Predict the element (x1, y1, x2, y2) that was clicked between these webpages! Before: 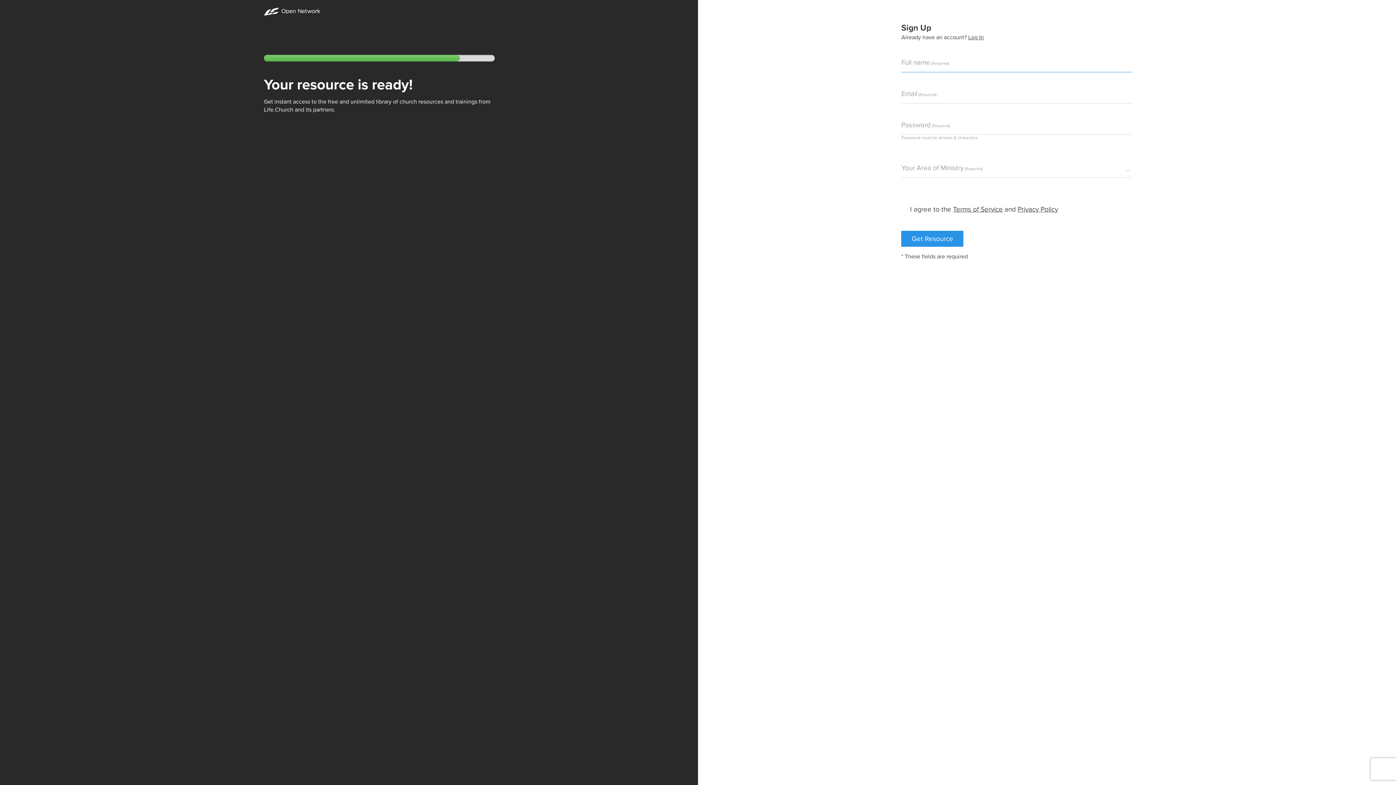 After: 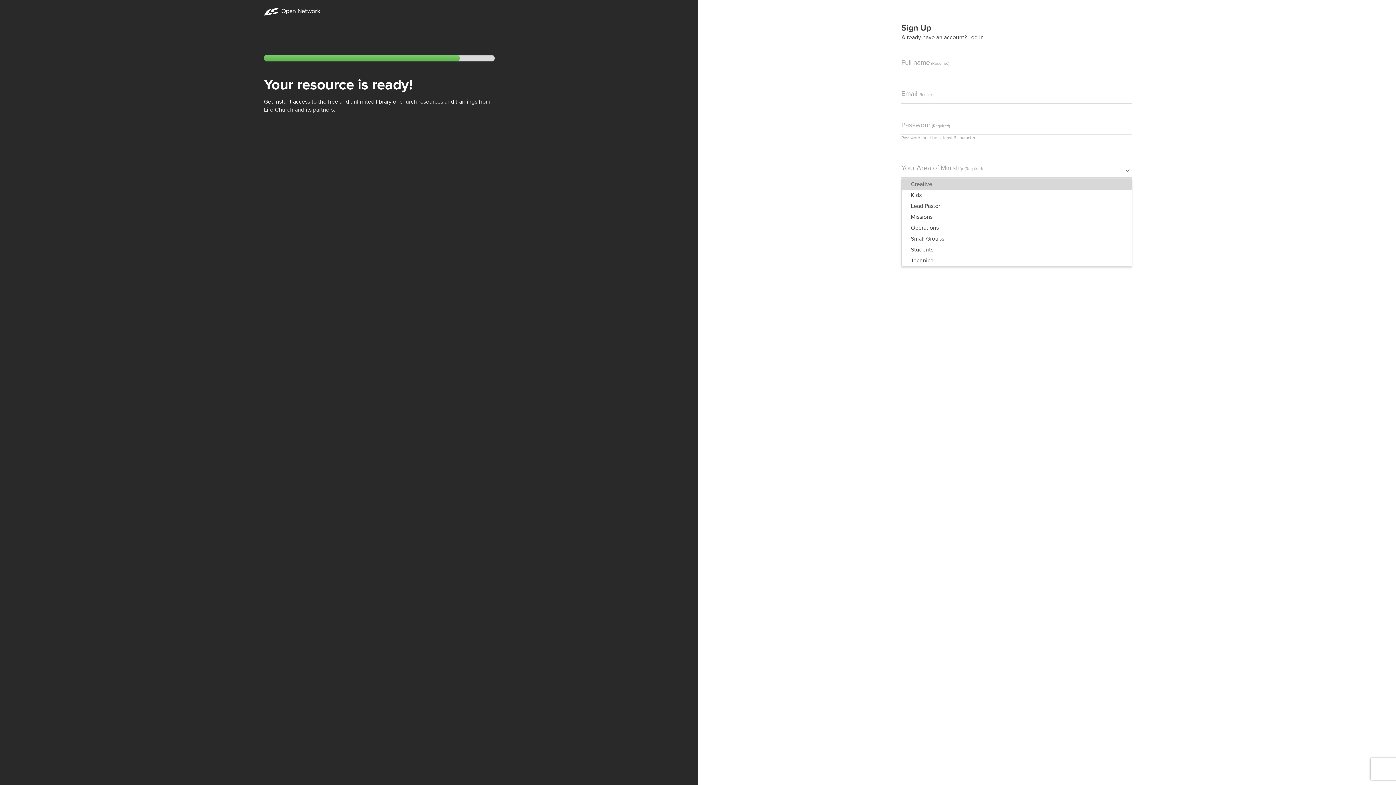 Action: bbox: (901, 164, 1132, 177)